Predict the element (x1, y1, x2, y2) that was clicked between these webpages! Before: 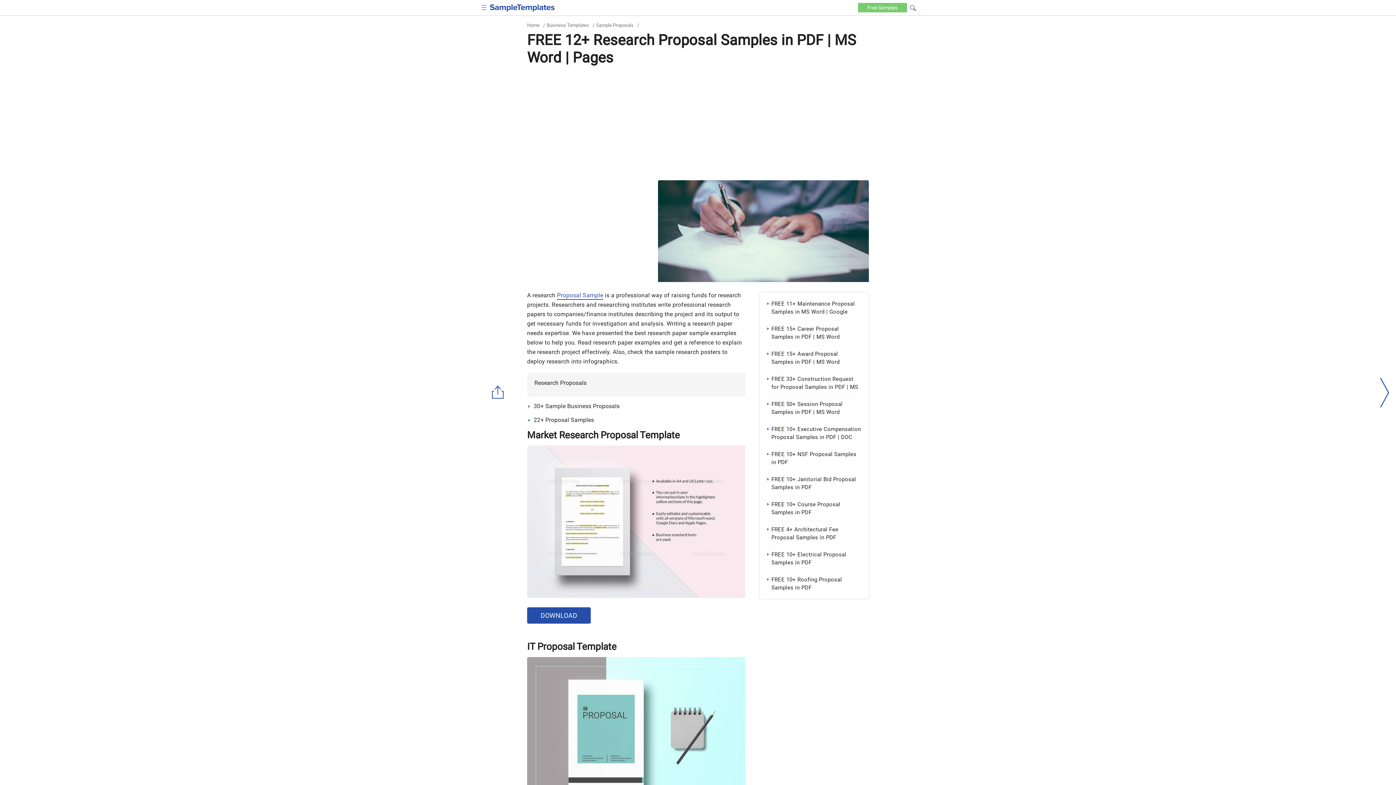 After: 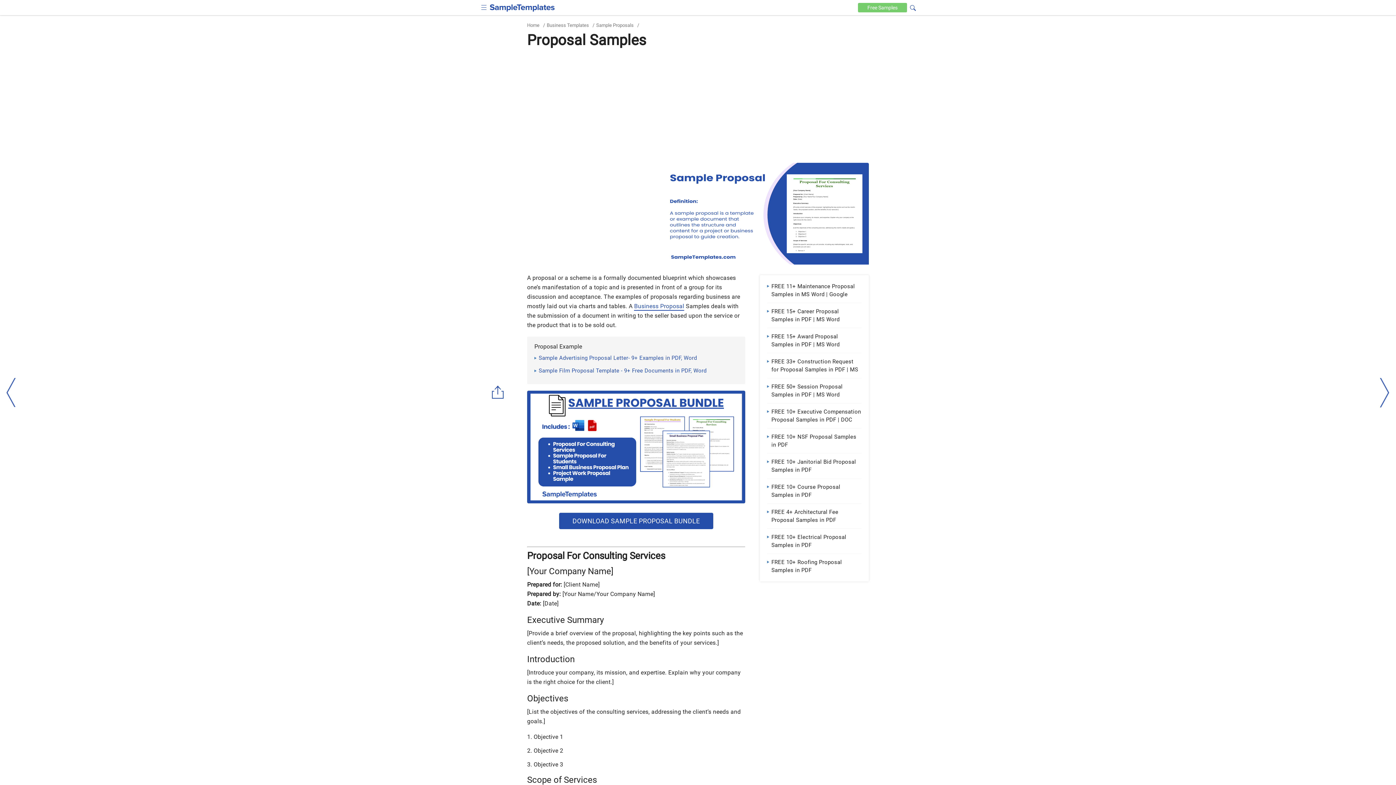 Action: bbox: (1380, 378, 1389, 408) label: right-dir